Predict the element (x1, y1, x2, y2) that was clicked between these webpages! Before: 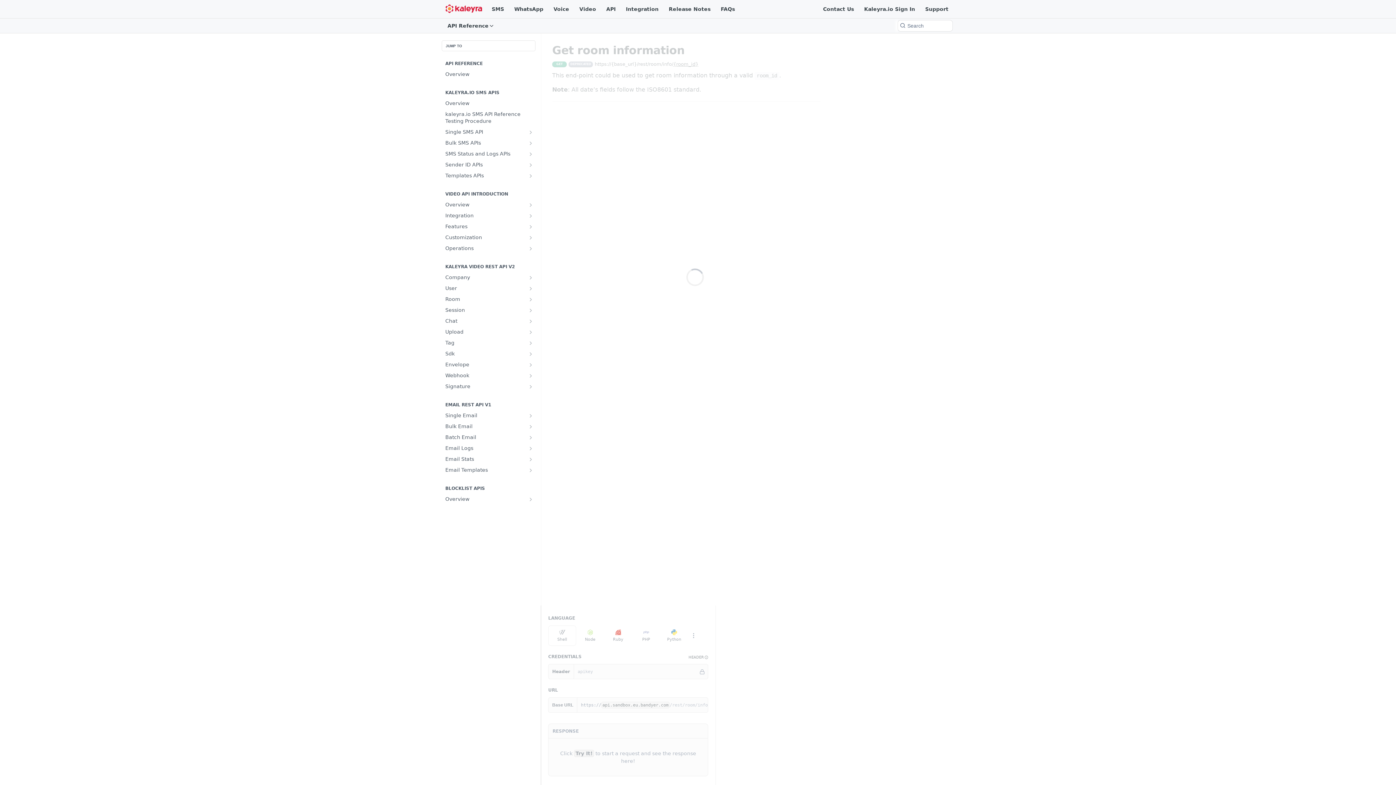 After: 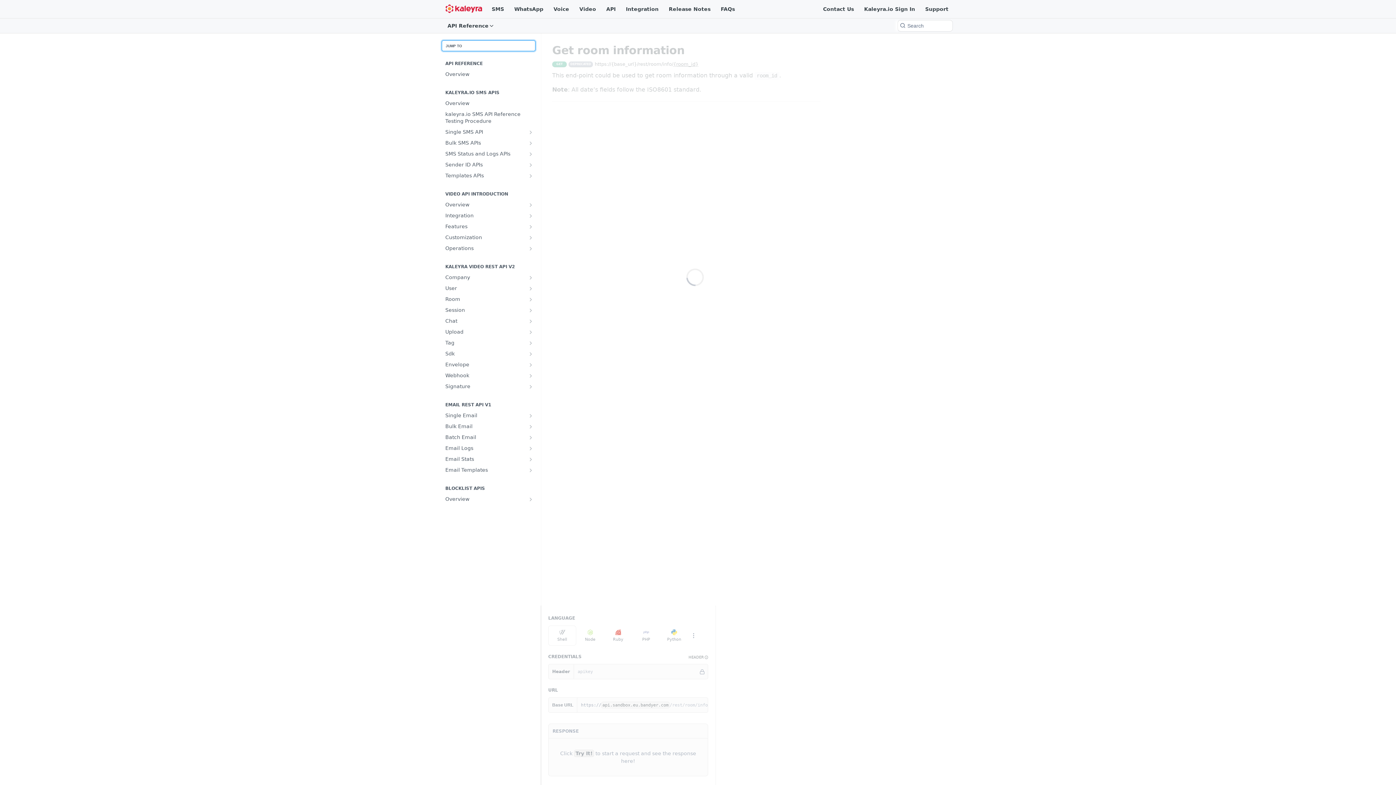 Action: label: JUMP TO bbox: (441, 40, 535, 51)